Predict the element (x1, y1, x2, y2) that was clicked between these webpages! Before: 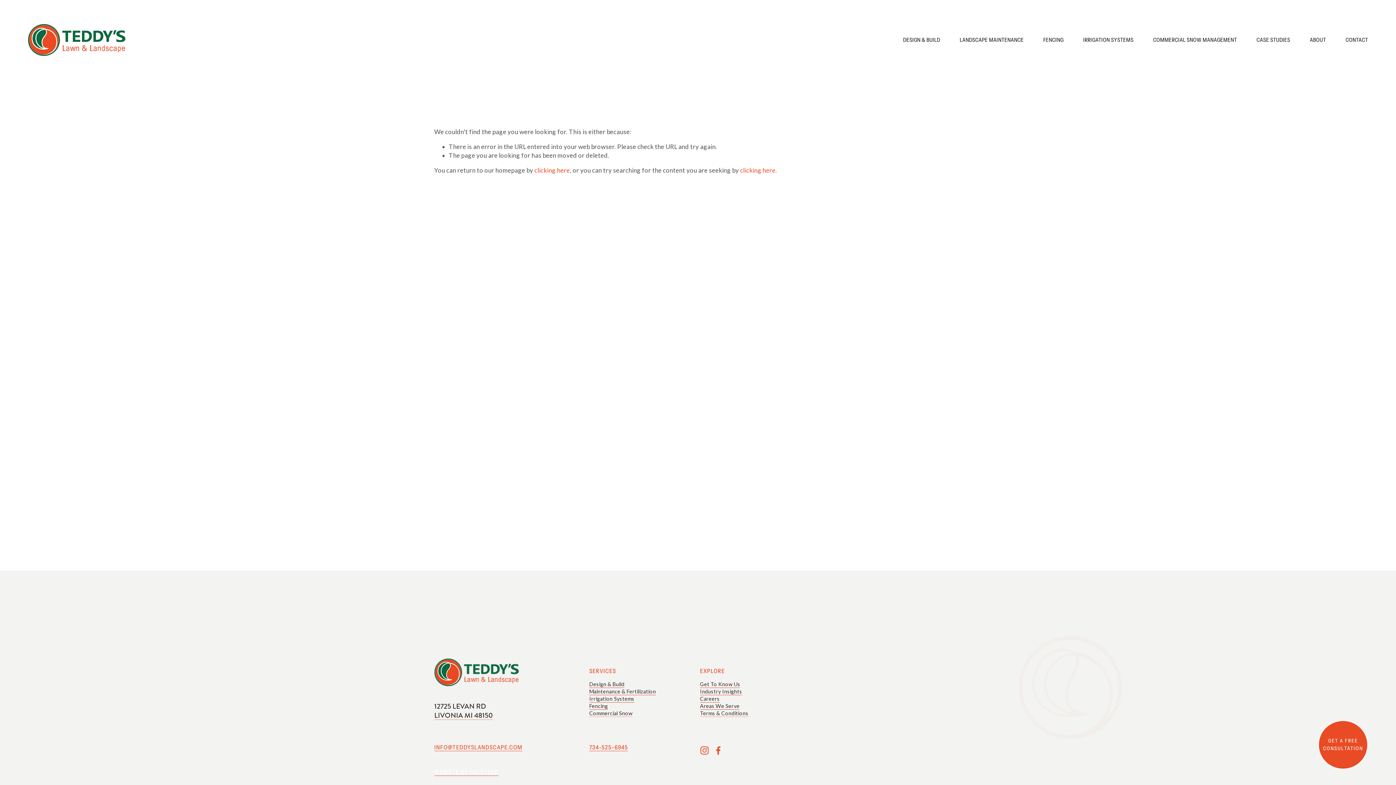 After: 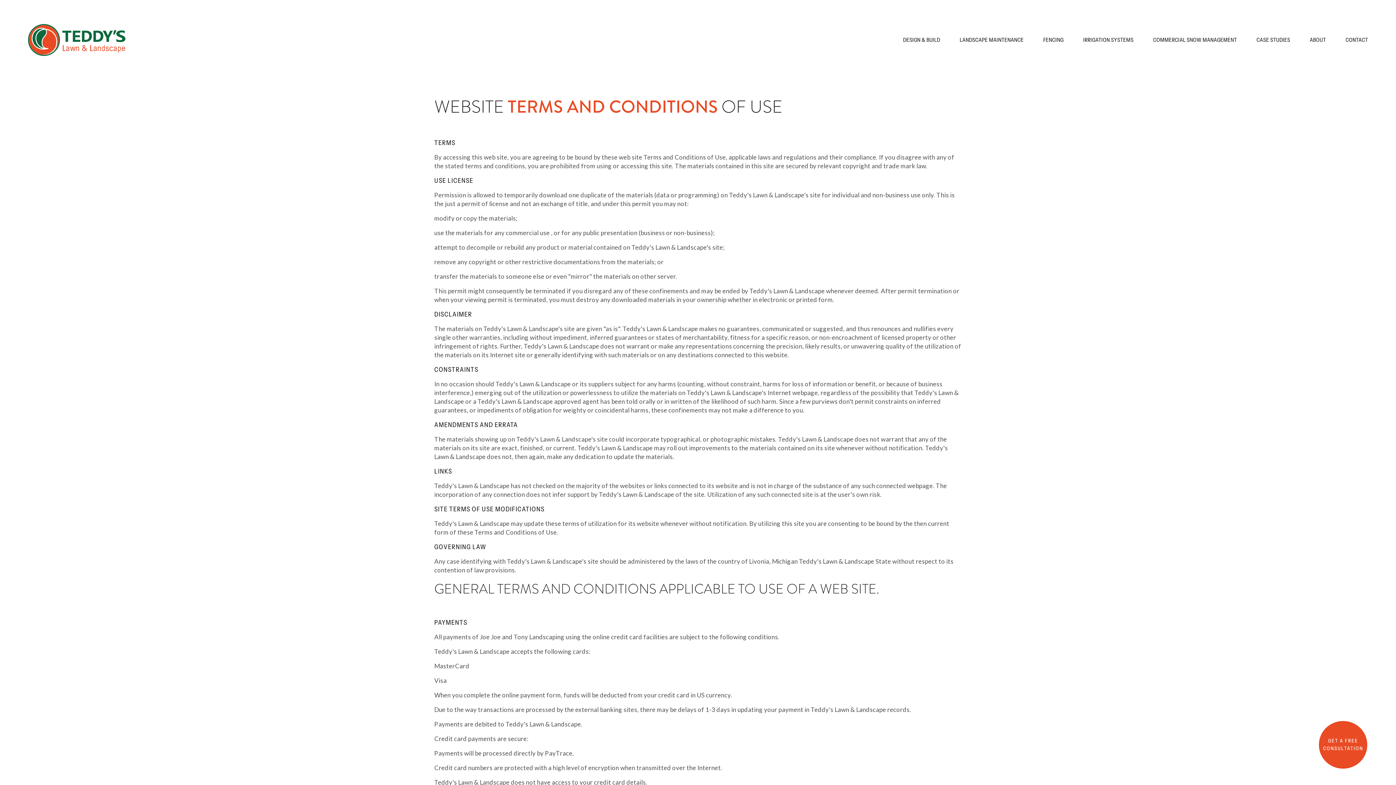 Action: label: Terms & Conditions bbox: (700, 710, 748, 717)